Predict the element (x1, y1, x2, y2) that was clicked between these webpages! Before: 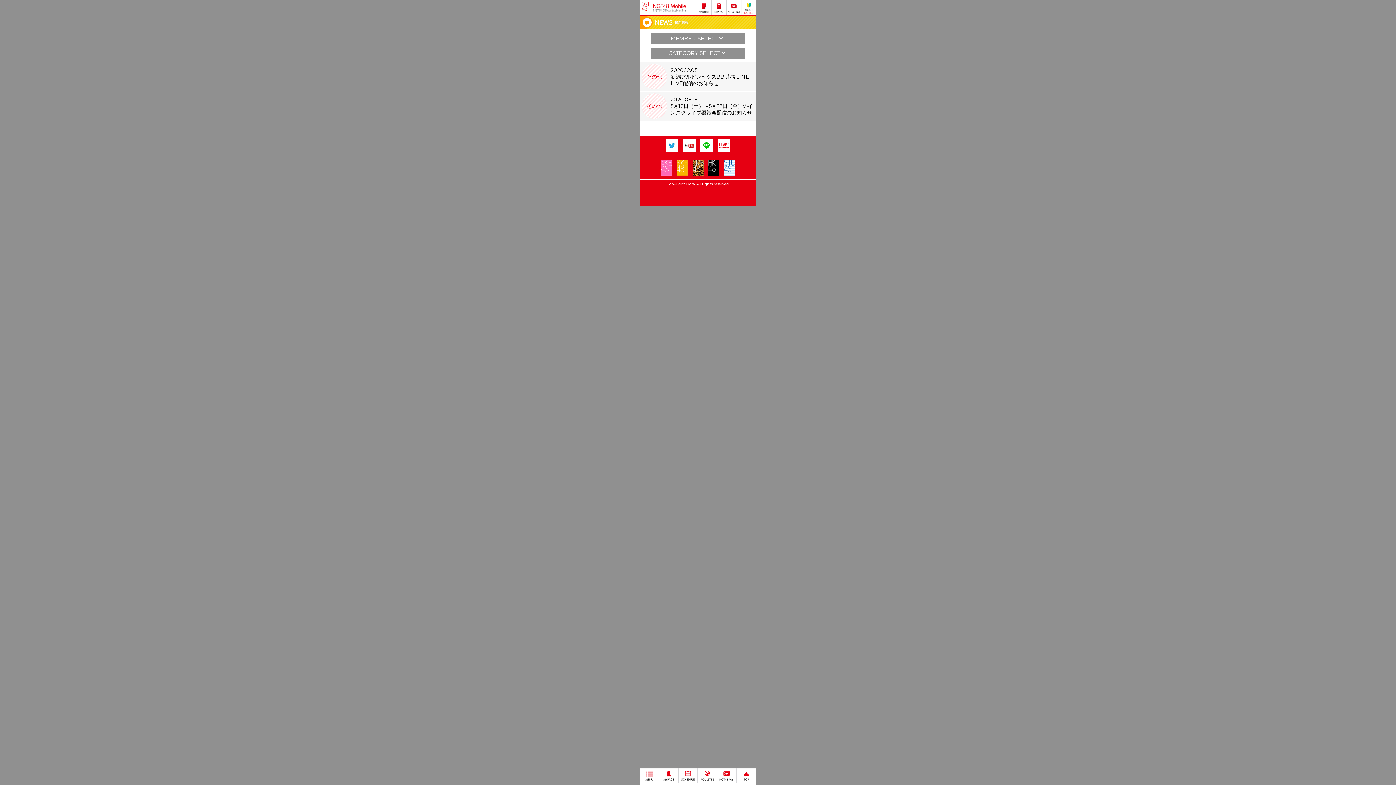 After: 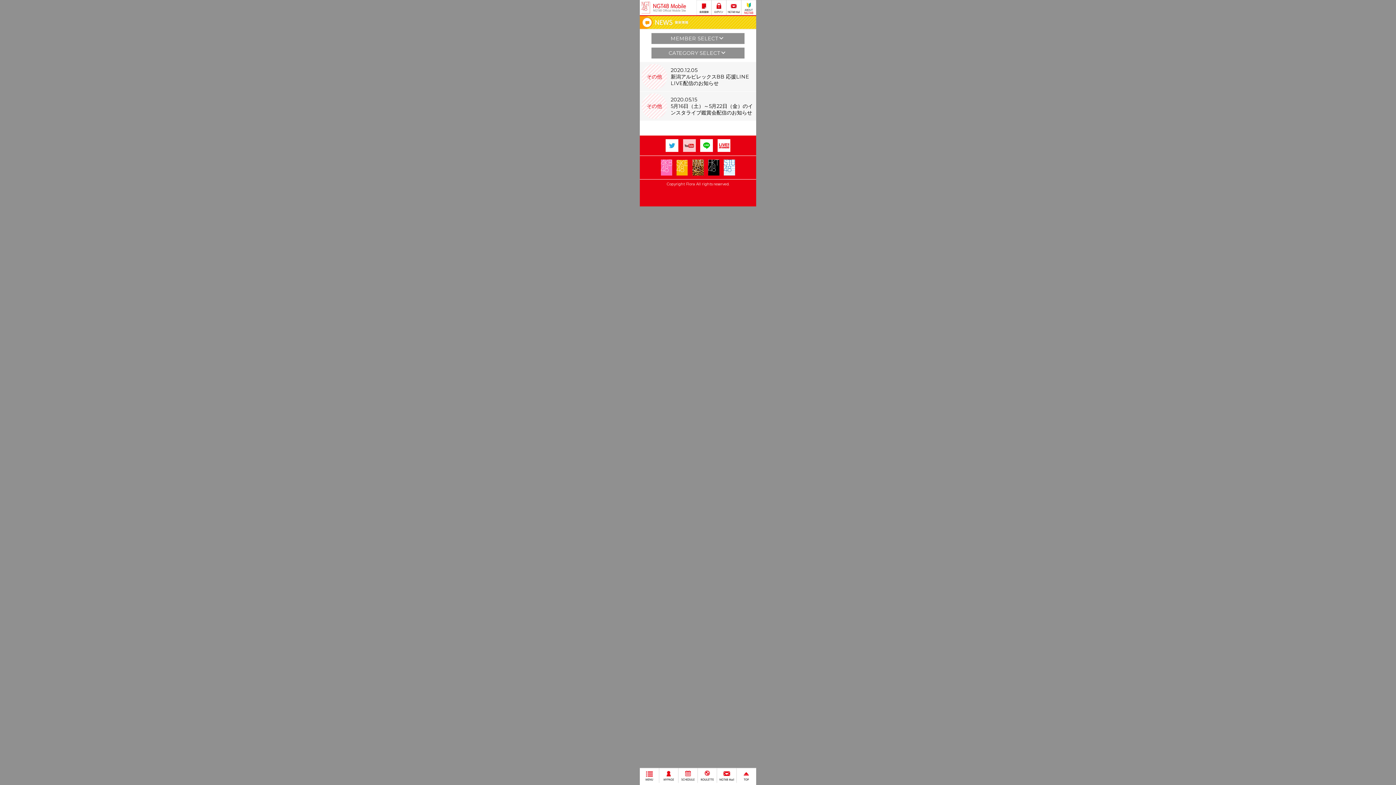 Action: bbox: (683, 139, 695, 152)